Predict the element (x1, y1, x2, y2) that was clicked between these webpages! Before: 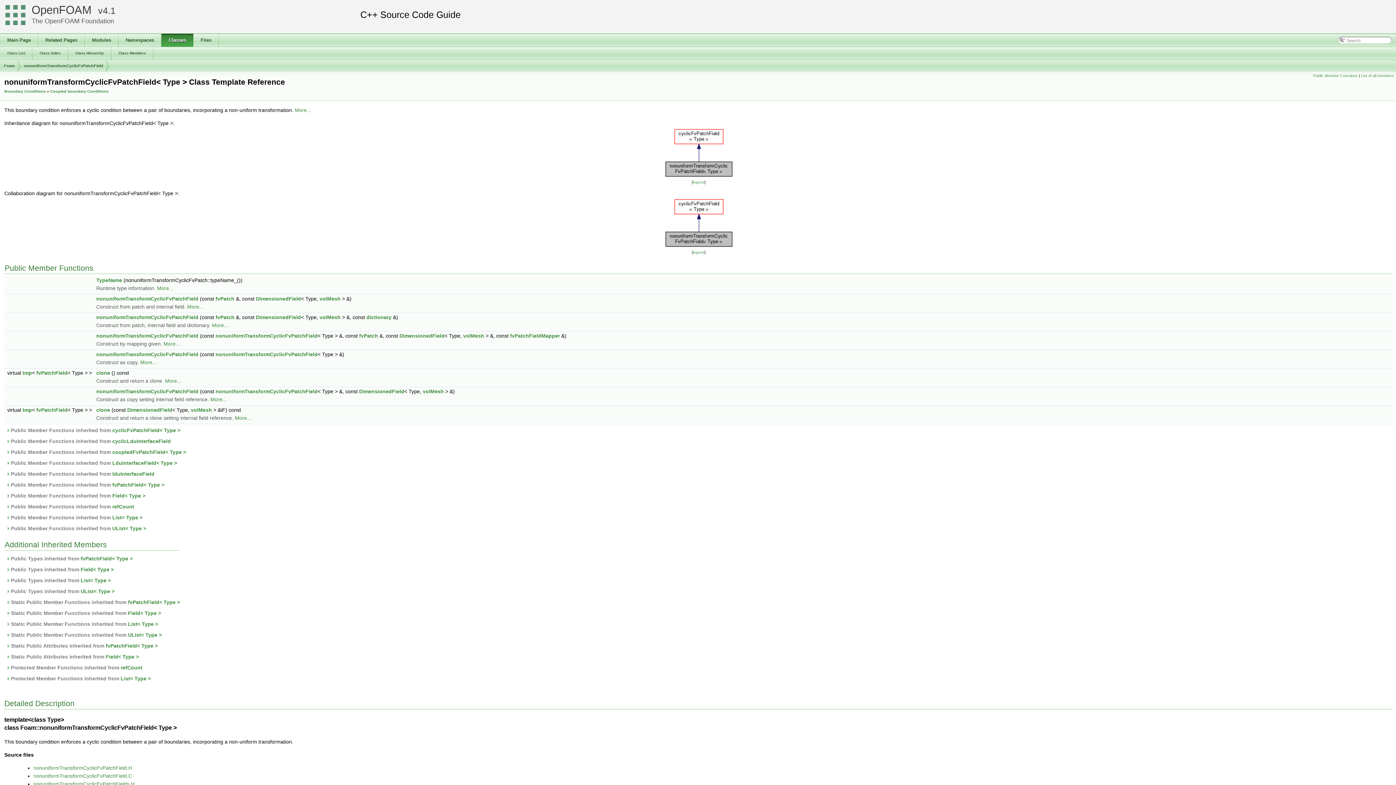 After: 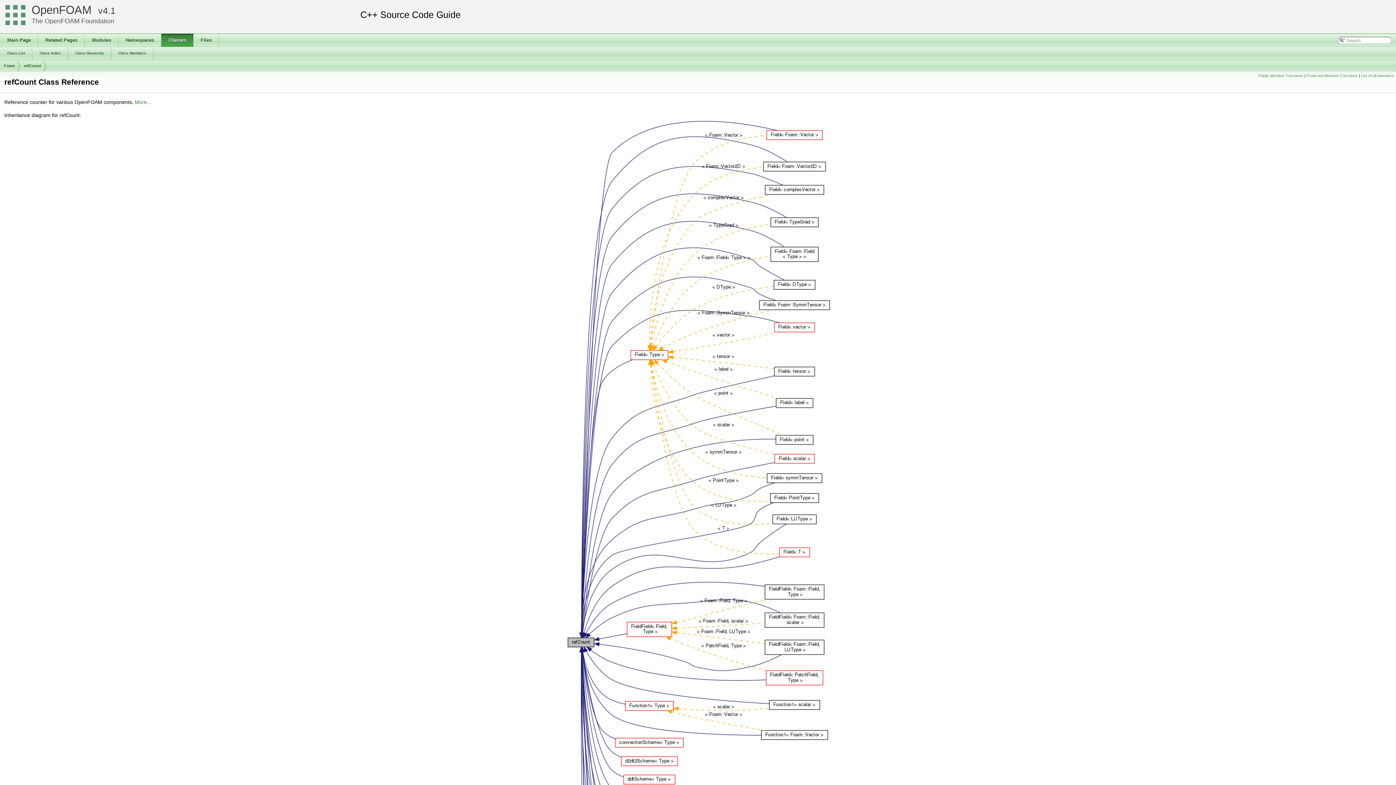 Action: bbox: (112, 504, 134, 509) label: refCount